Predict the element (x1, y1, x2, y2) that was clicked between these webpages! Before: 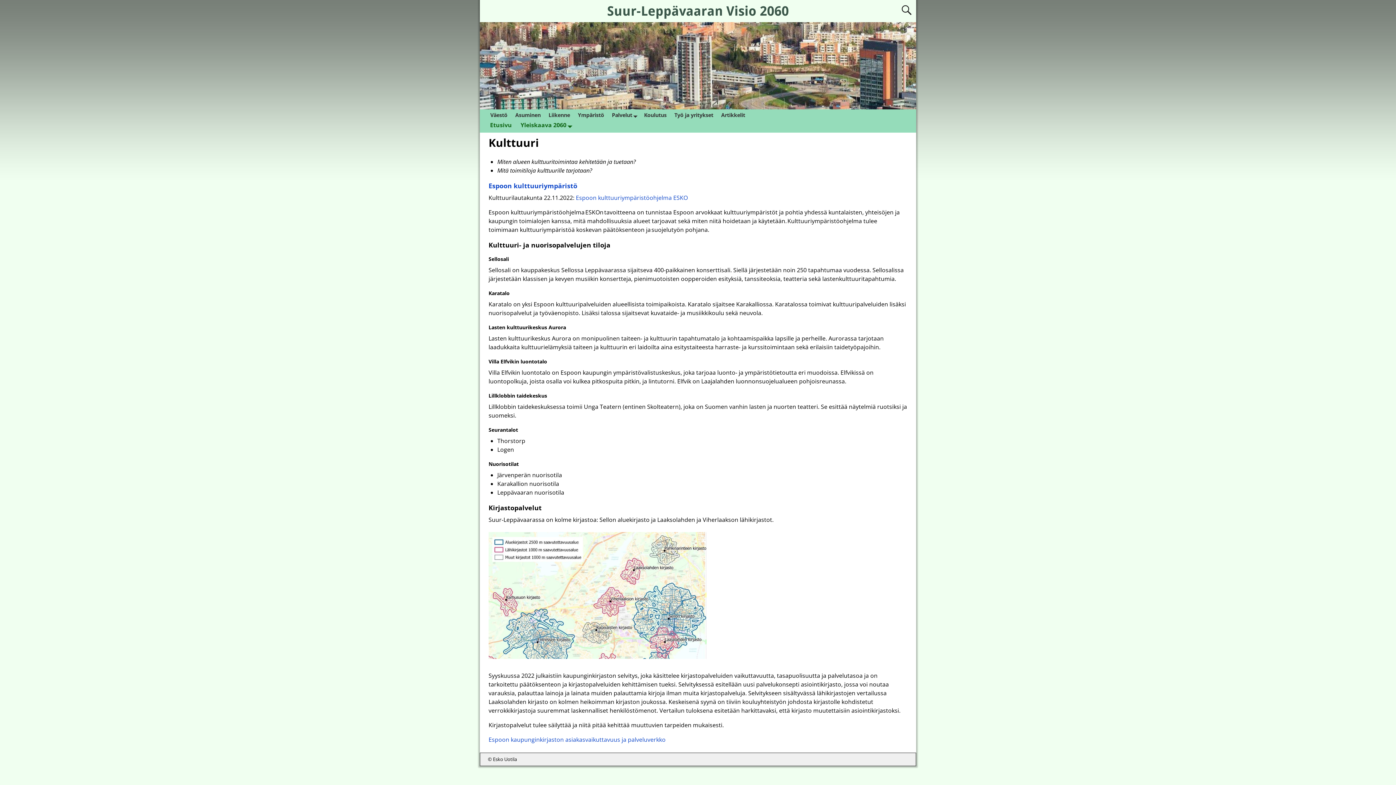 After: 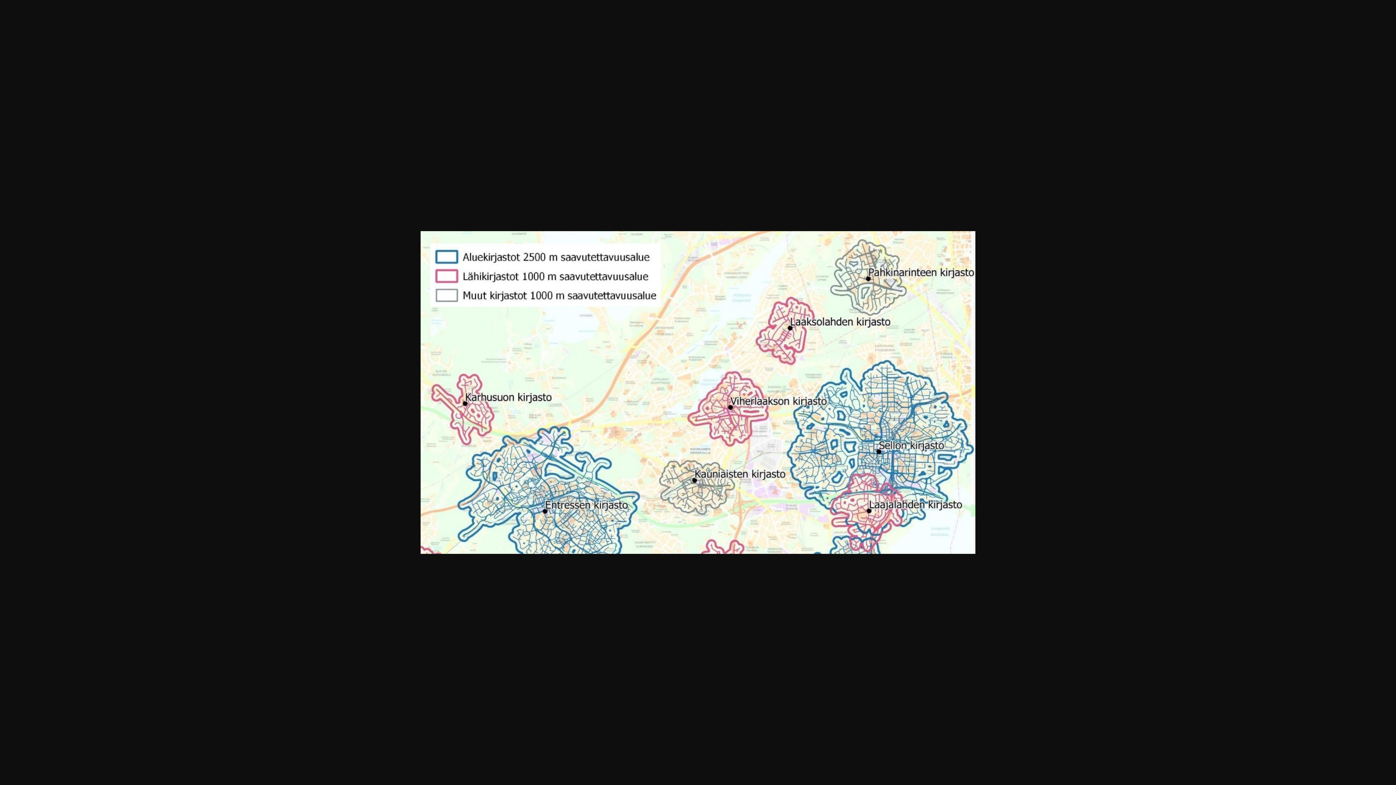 Action: bbox: (488, 657, 706, 665)